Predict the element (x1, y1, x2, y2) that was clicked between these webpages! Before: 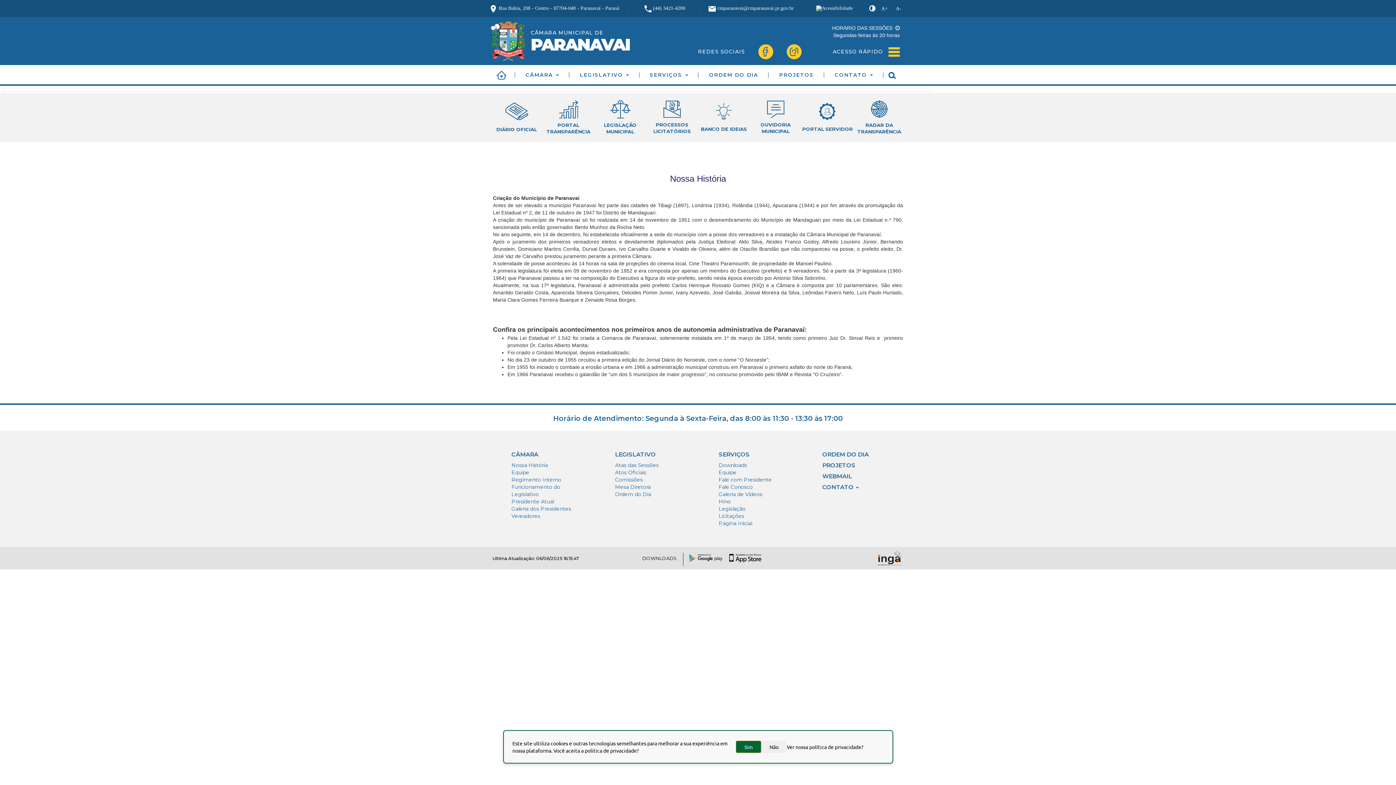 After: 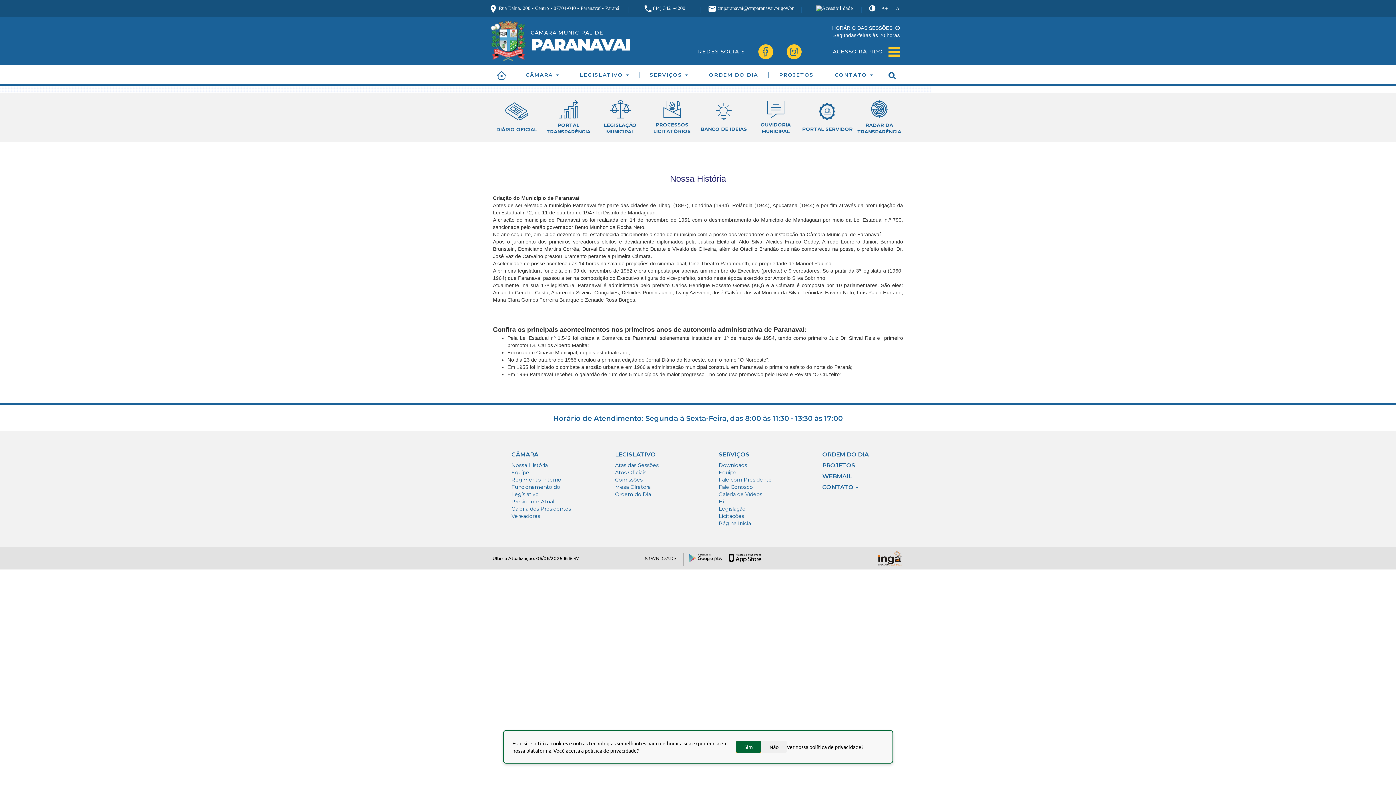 Action: bbox: (511, 462, 548, 468) label: Nossa História